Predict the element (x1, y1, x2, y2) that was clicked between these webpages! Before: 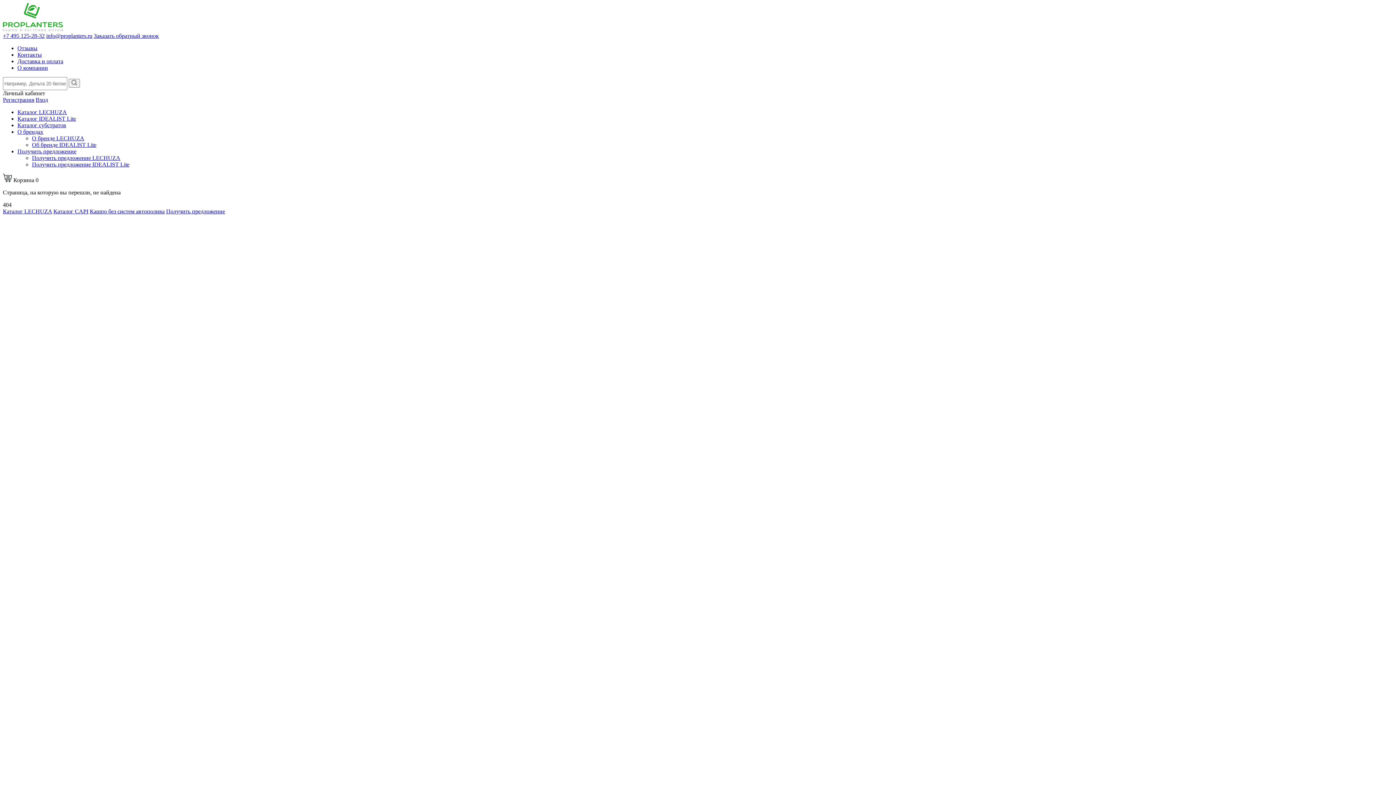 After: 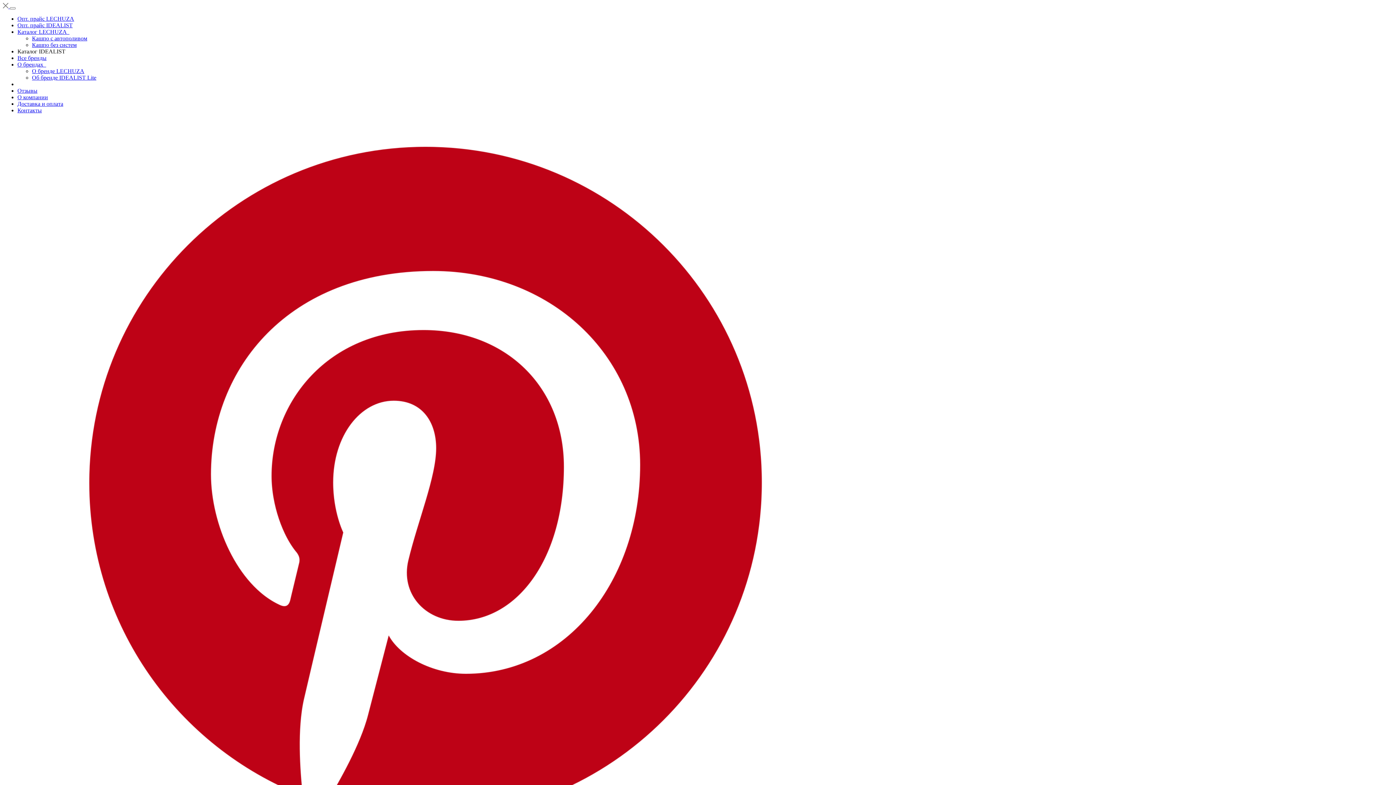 Action: label: Каталог IDEALIST Lite bbox: (17, 115, 76, 121)